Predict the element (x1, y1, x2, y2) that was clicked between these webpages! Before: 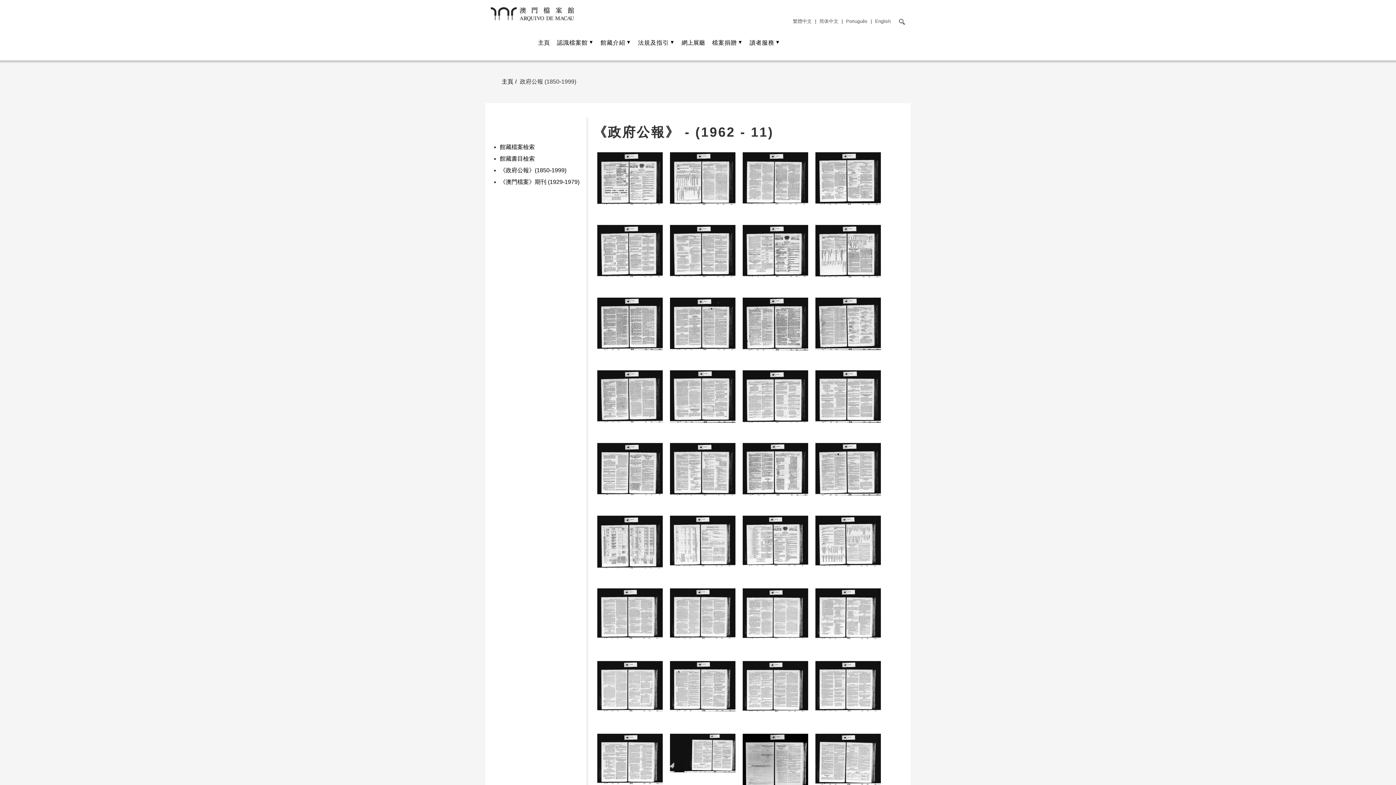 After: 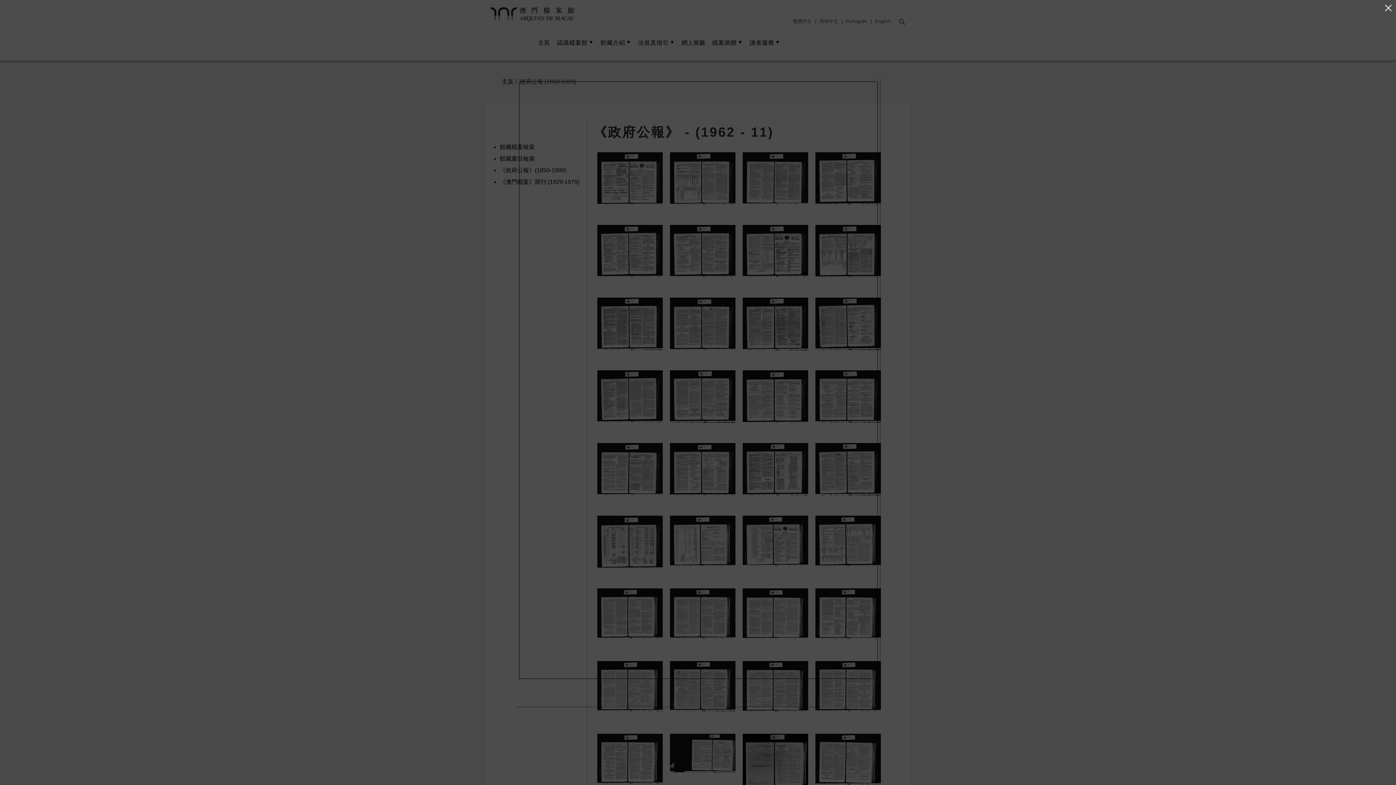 Action: bbox: (815, 393, 880, 399)